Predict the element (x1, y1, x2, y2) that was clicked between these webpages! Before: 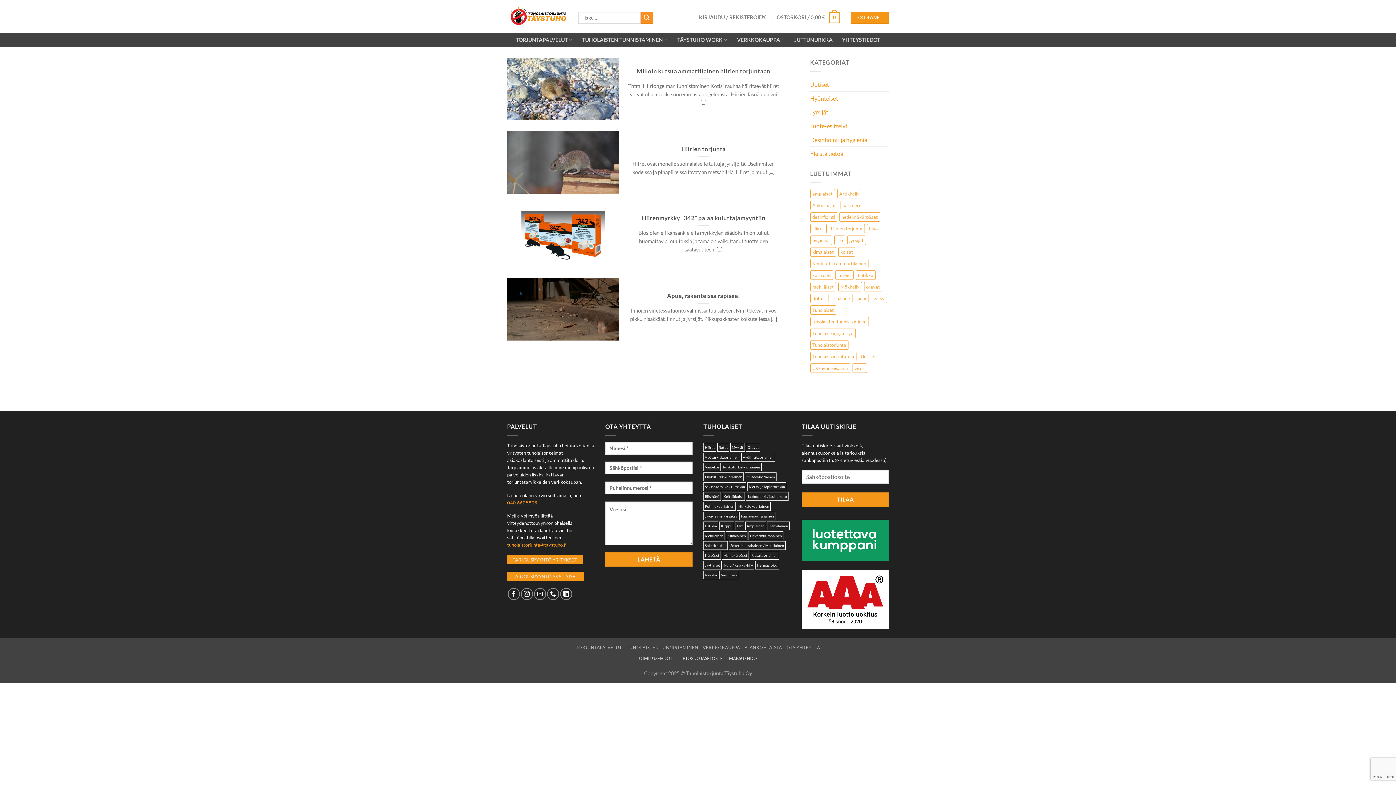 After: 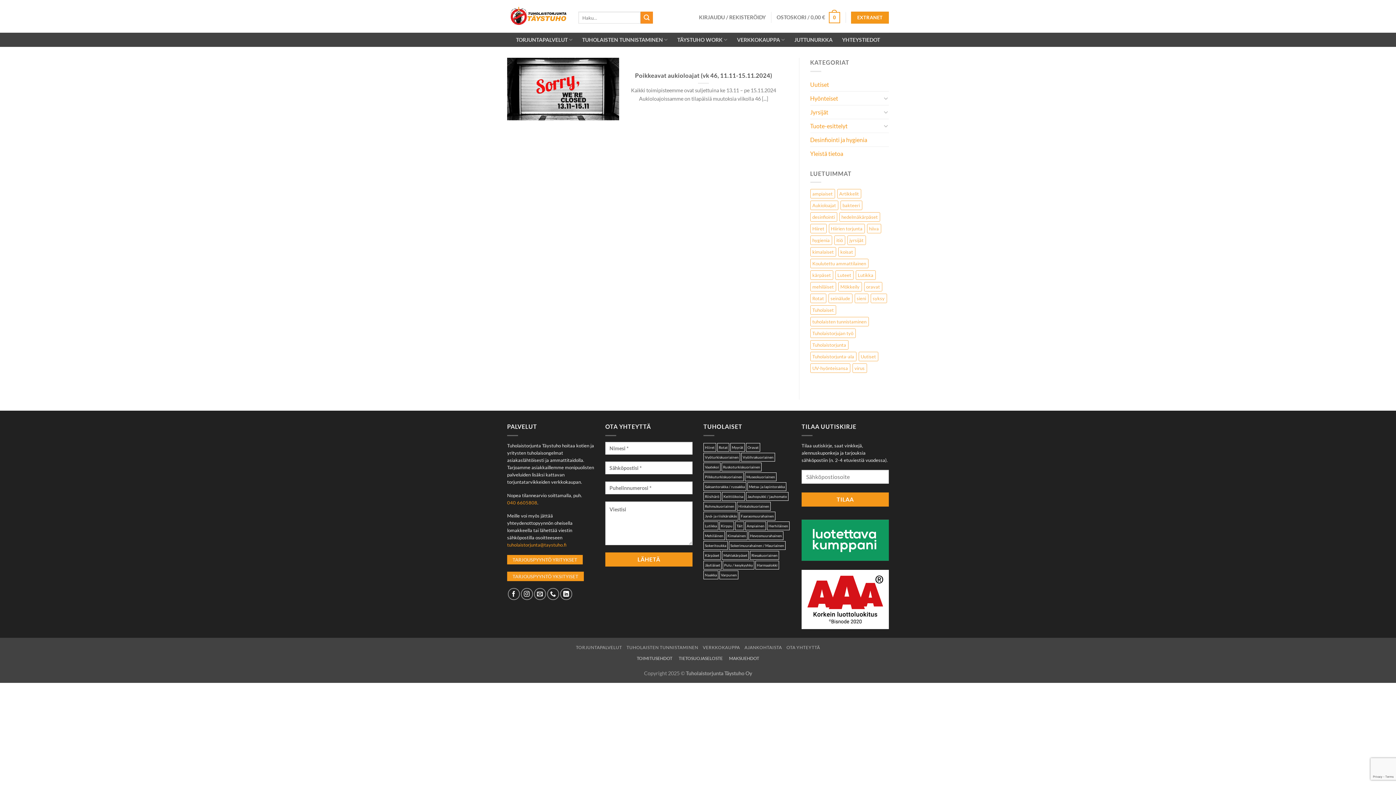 Action: bbox: (810, 200, 838, 210) label: Aukioloajat (1 kohde)